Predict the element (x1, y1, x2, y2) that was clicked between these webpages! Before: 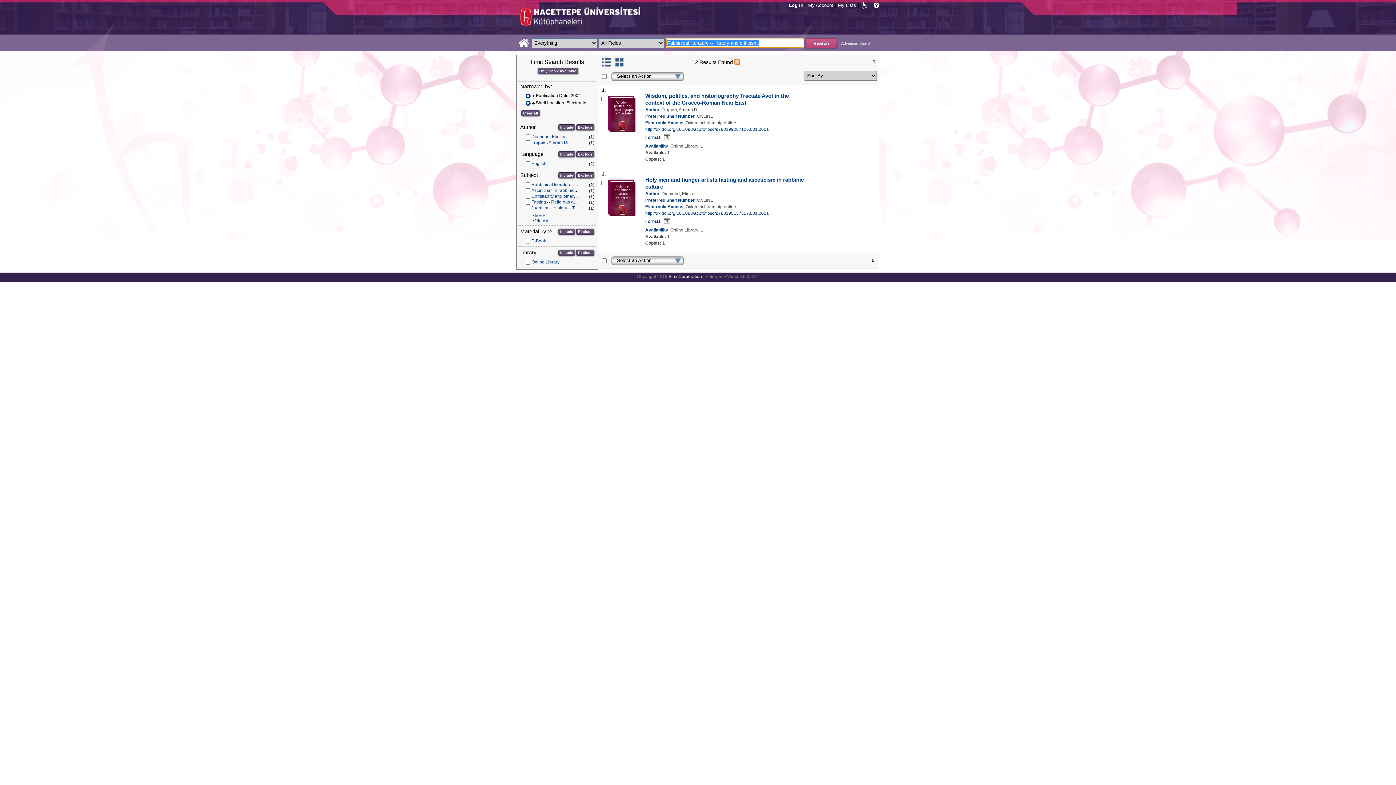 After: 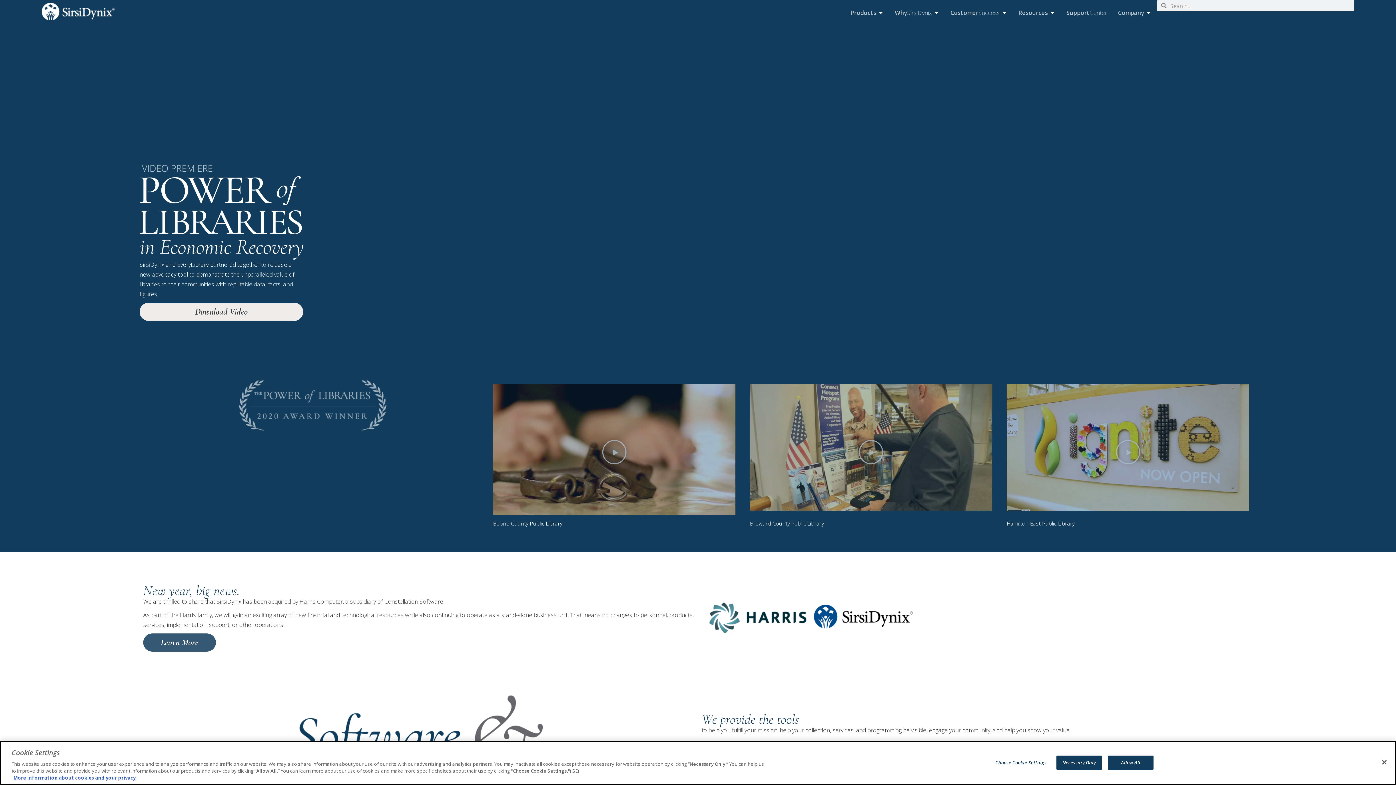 Action: bbox: (668, 274, 702, 279) label: Sirsi Corporation